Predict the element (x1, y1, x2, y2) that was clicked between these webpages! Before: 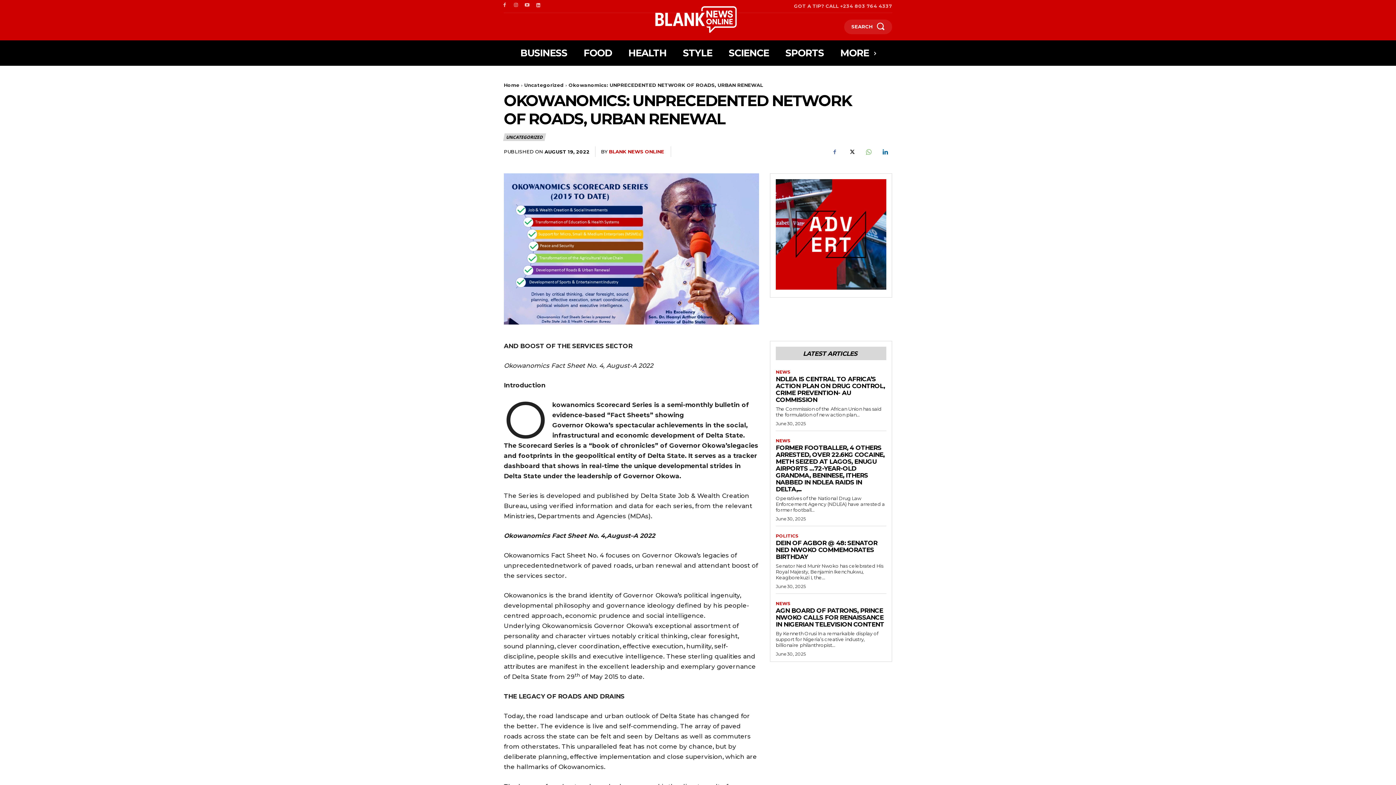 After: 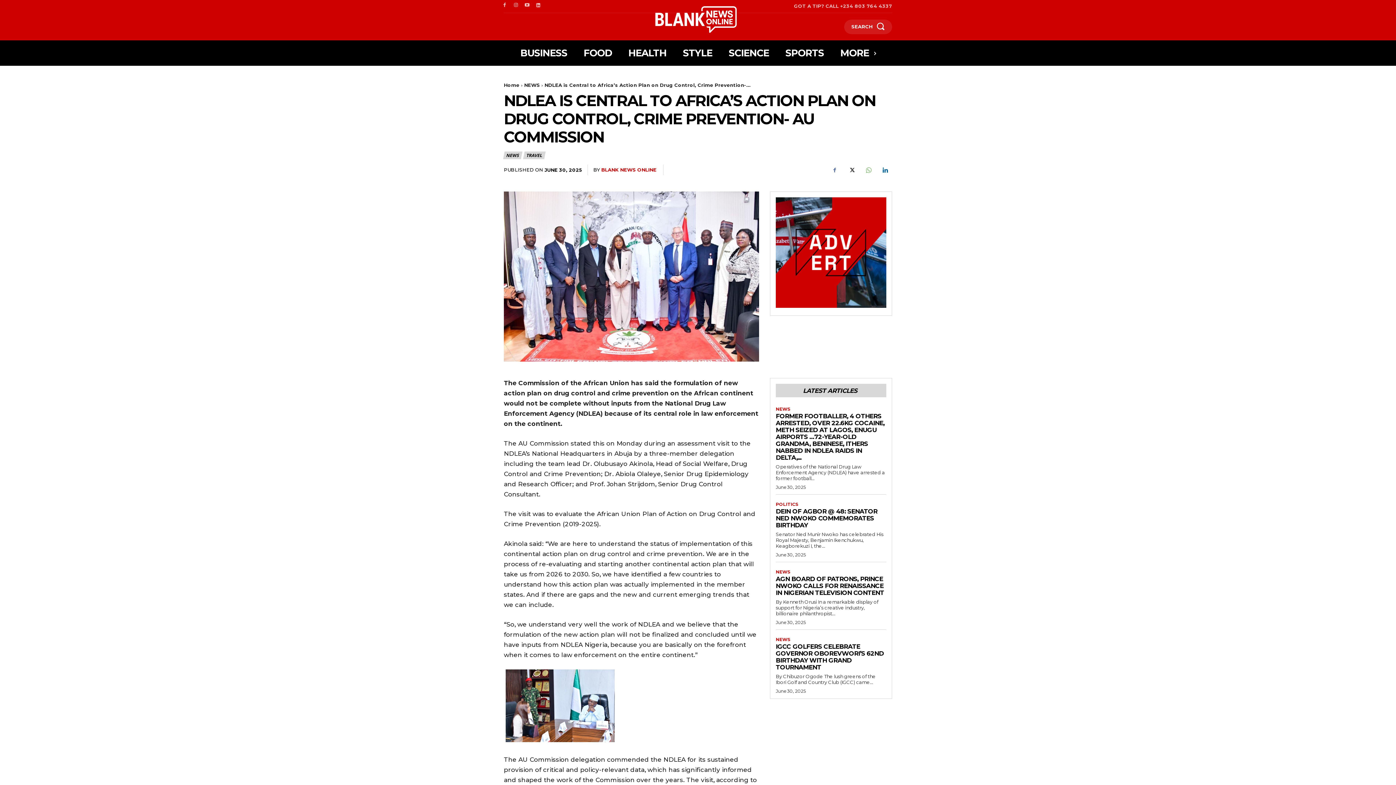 Action: label: NDLEA IS CENTRAL TO AFRICA’S ACTION PLAN ON DRUG CONTROL, CRIME PREVENTION- AU COMMISSION bbox: (776, 375, 885, 403)